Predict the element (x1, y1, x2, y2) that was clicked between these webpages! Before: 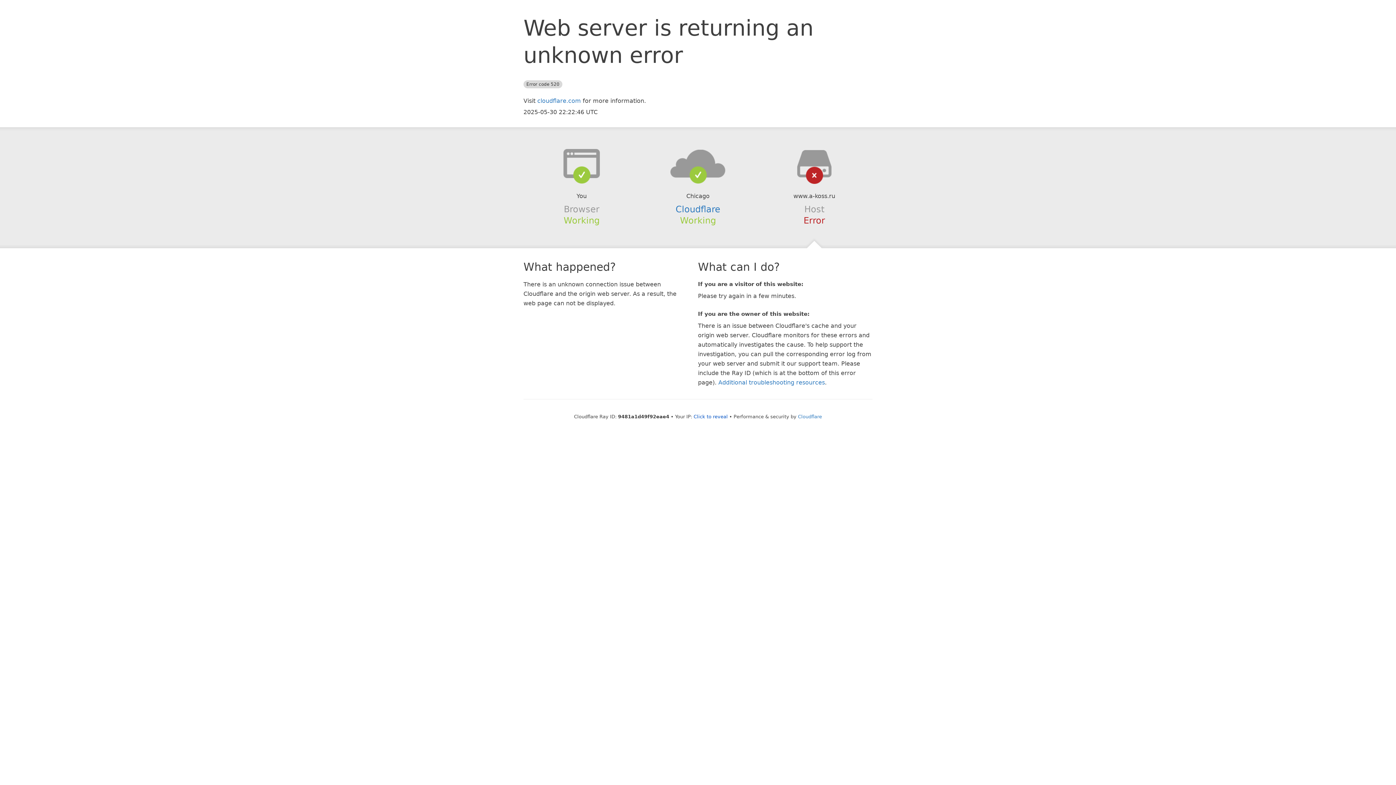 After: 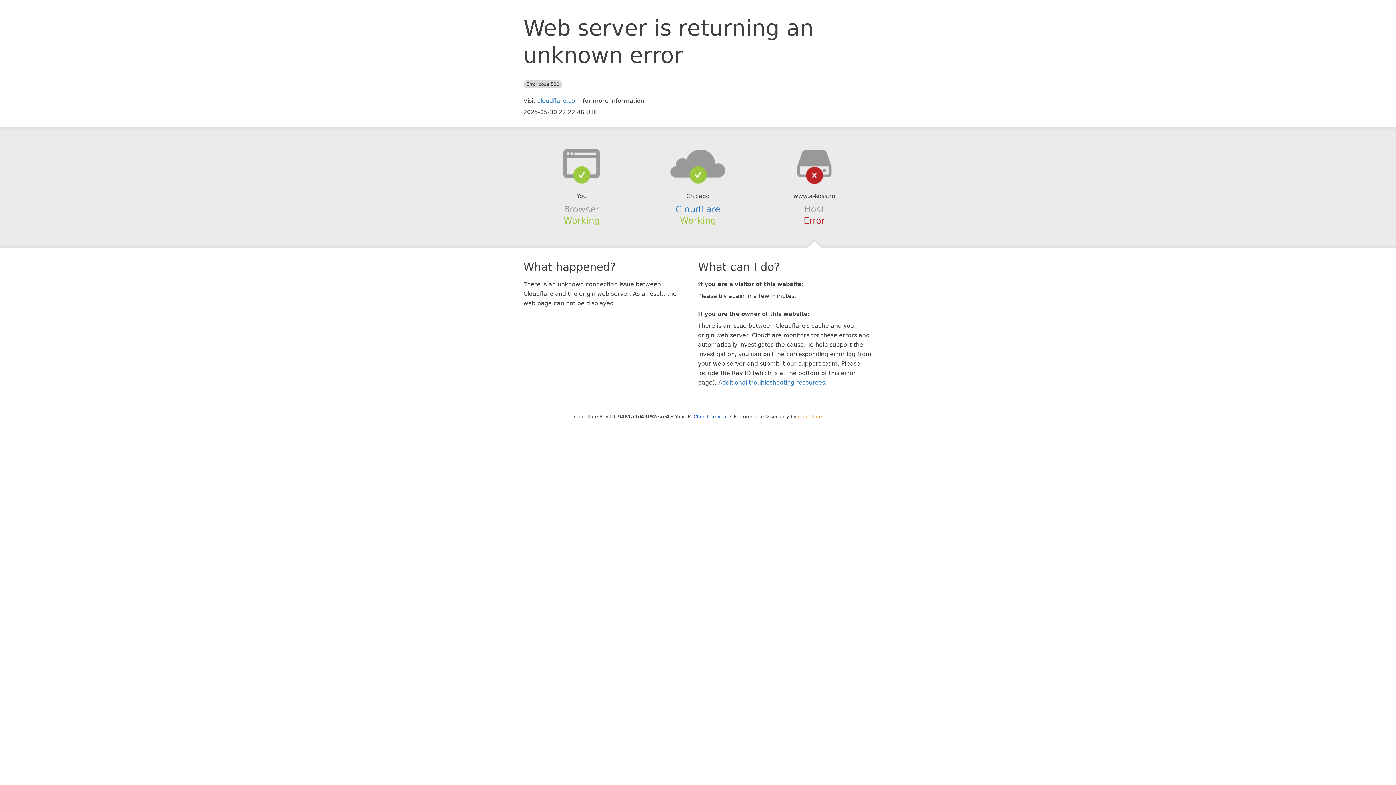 Action: label: Cloudflare bbox: (798, 414, 822, 419)